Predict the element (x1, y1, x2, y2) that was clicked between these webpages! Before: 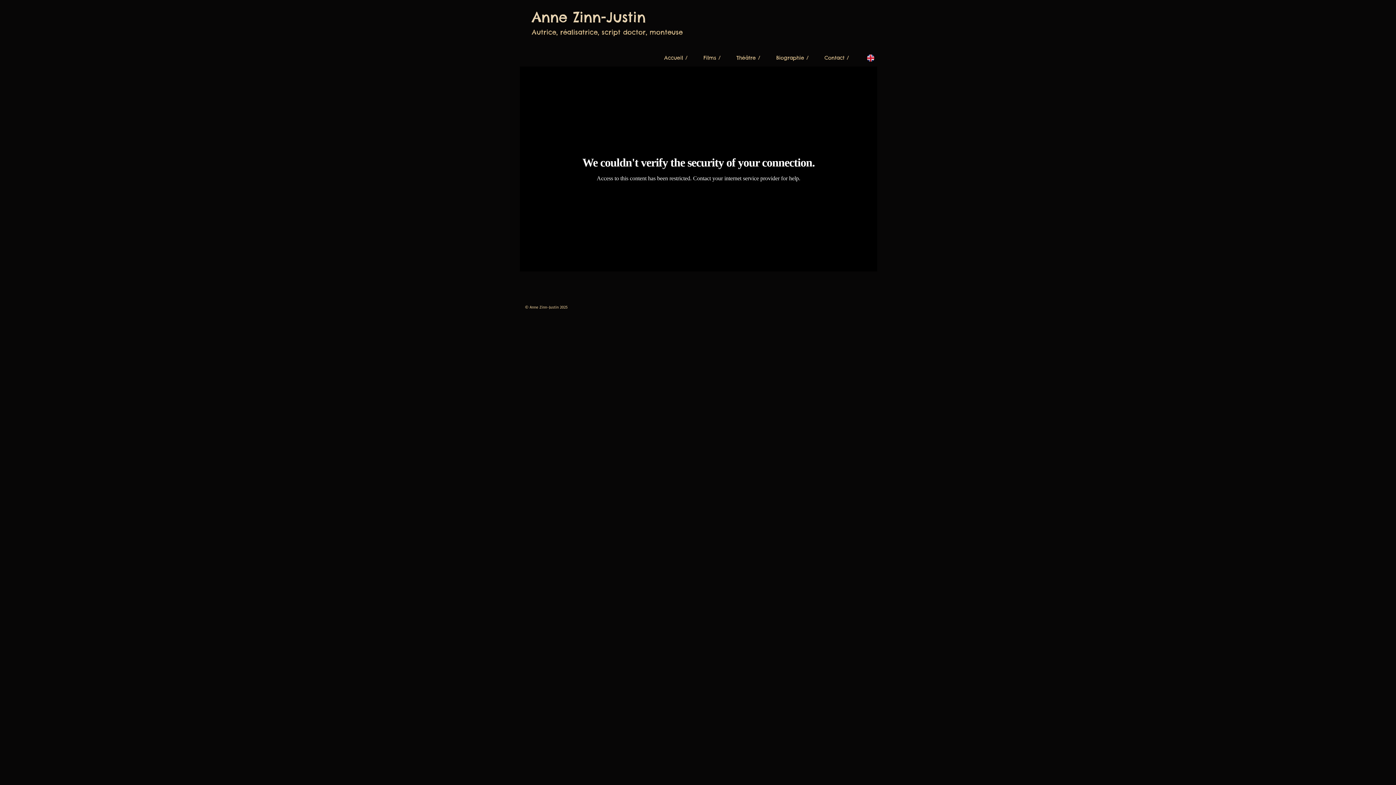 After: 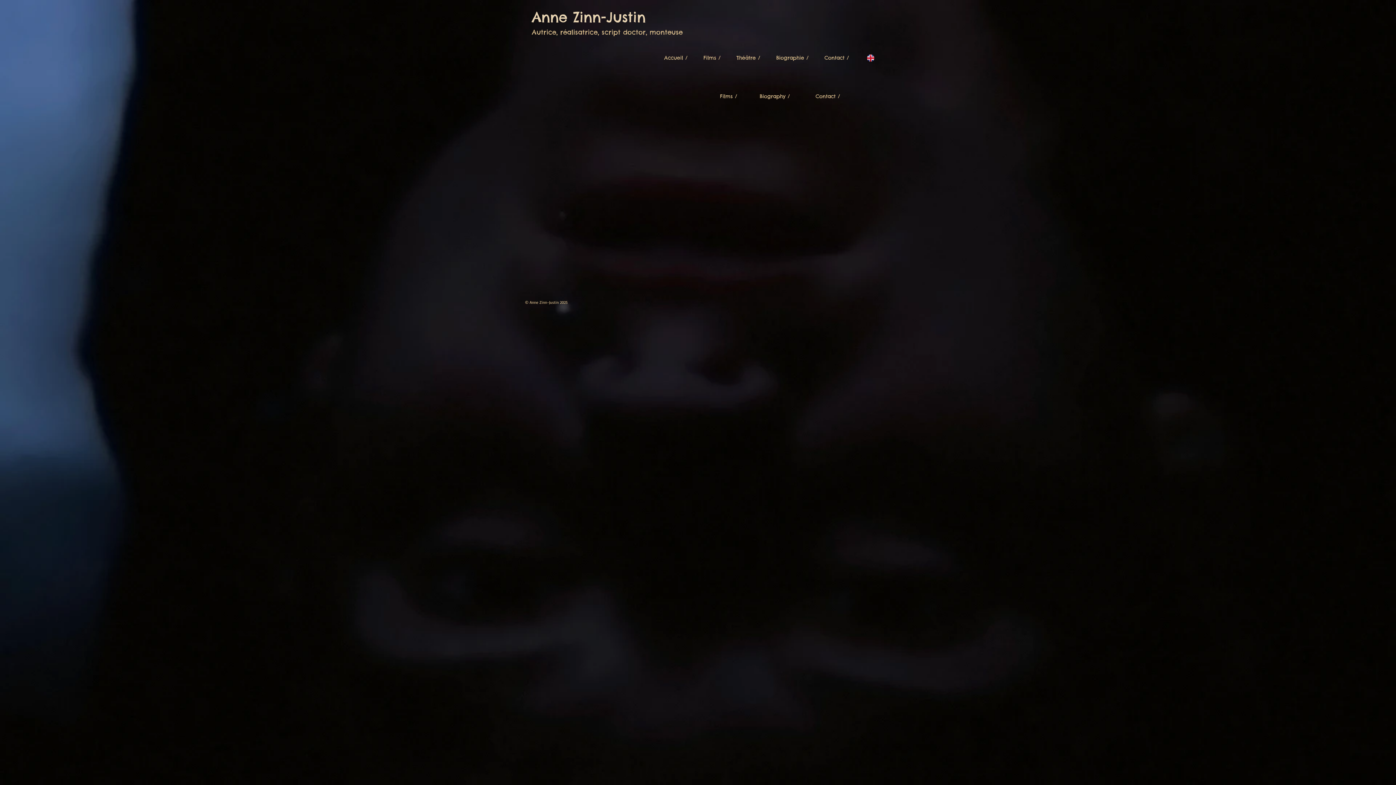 Action: bbox: (865, 54, 876, 61)